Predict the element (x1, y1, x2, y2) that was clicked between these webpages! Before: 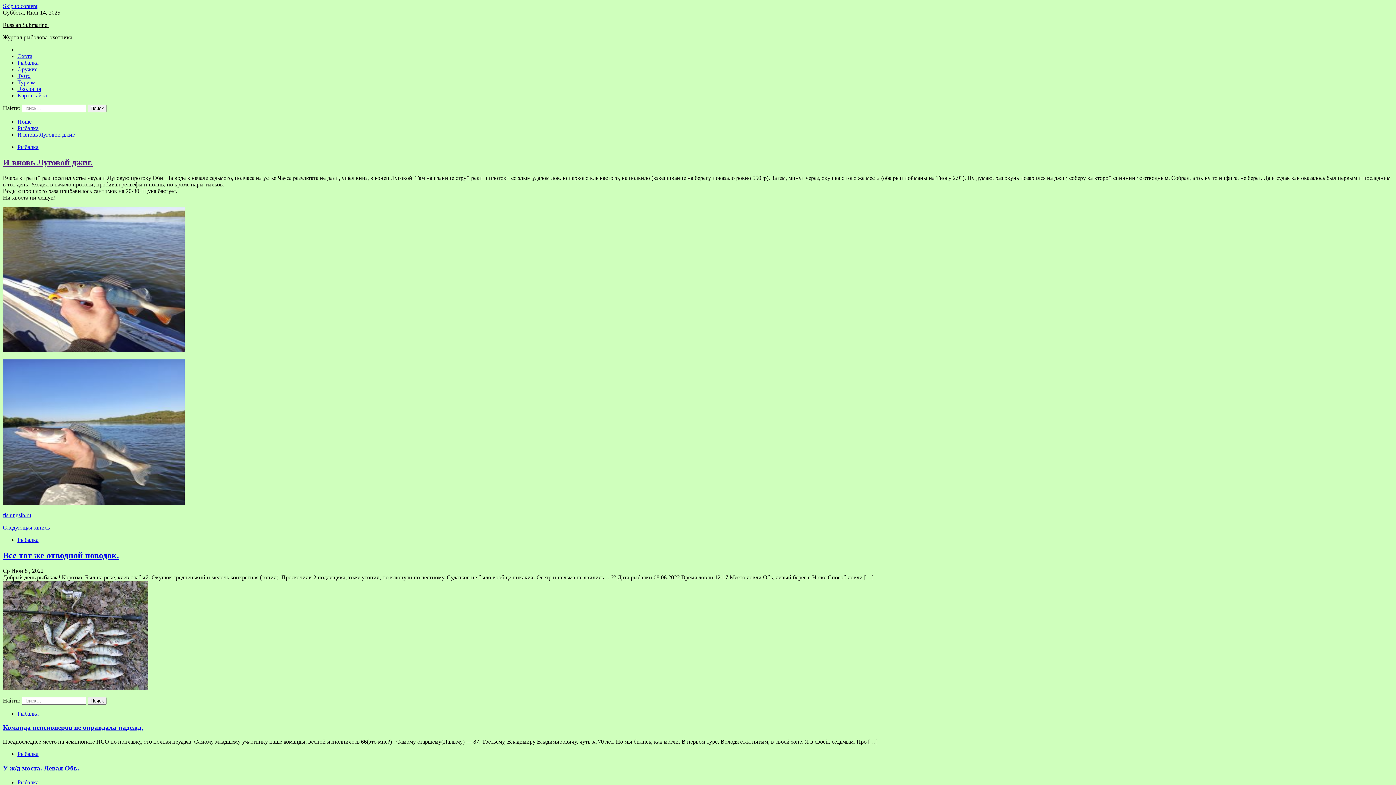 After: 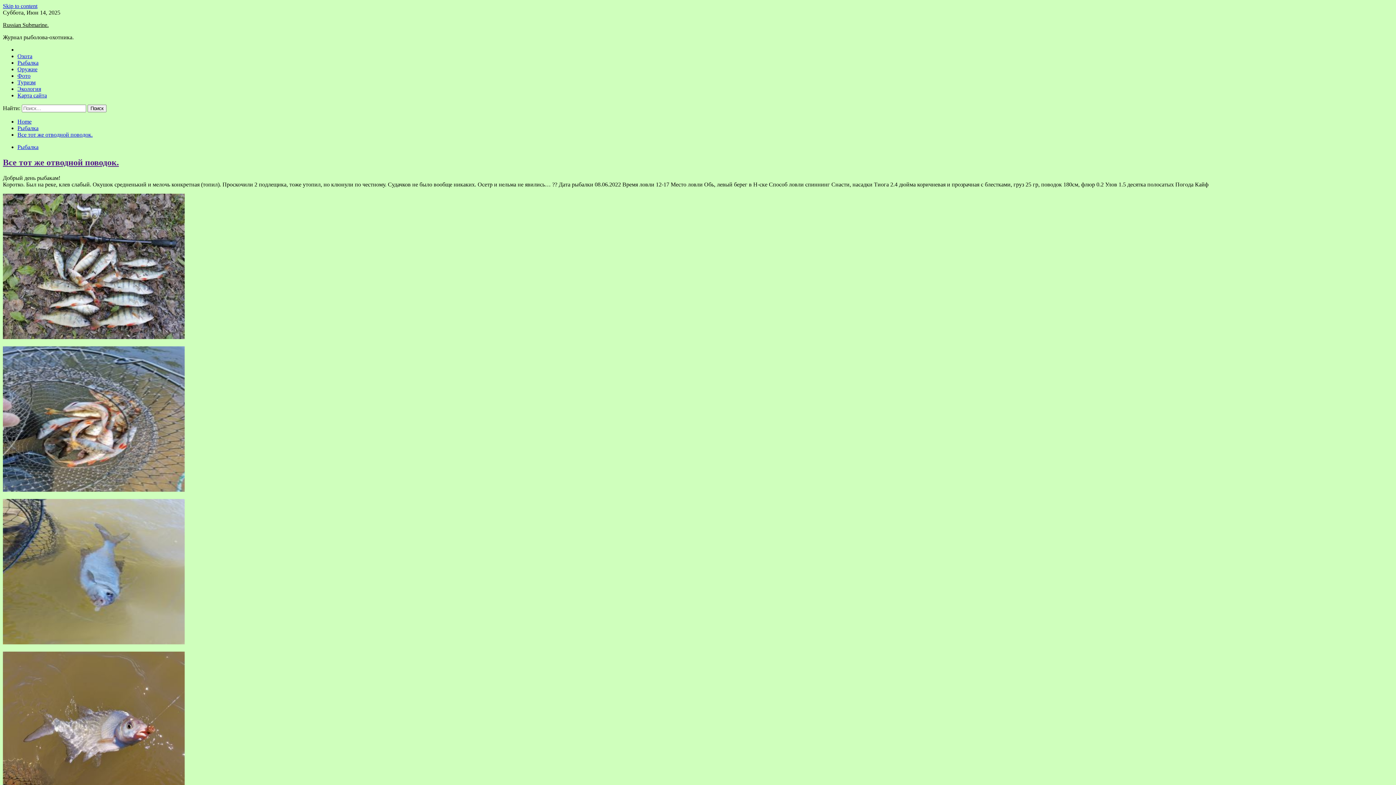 Action: label: Все тот же отводной поводок. bbox: (2, 550, 118, 560)